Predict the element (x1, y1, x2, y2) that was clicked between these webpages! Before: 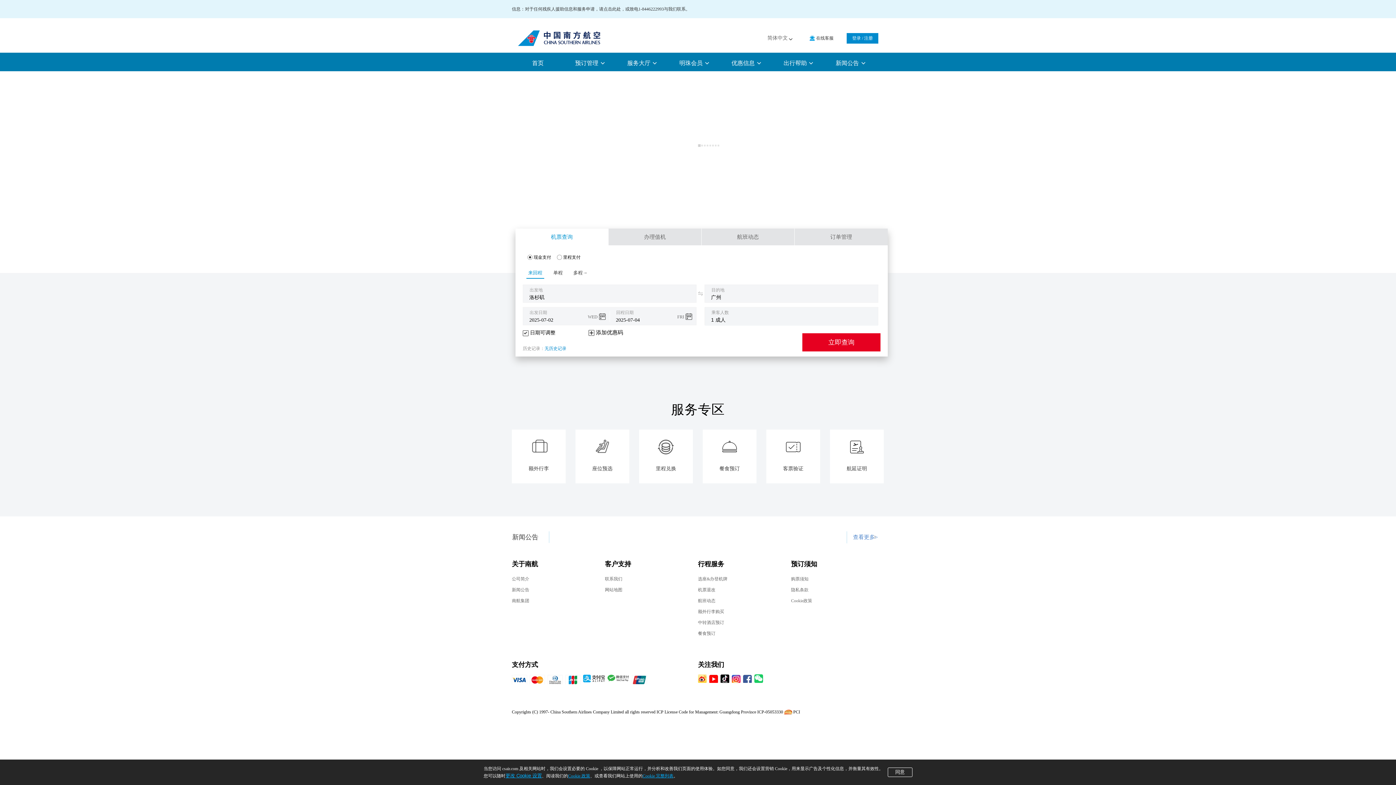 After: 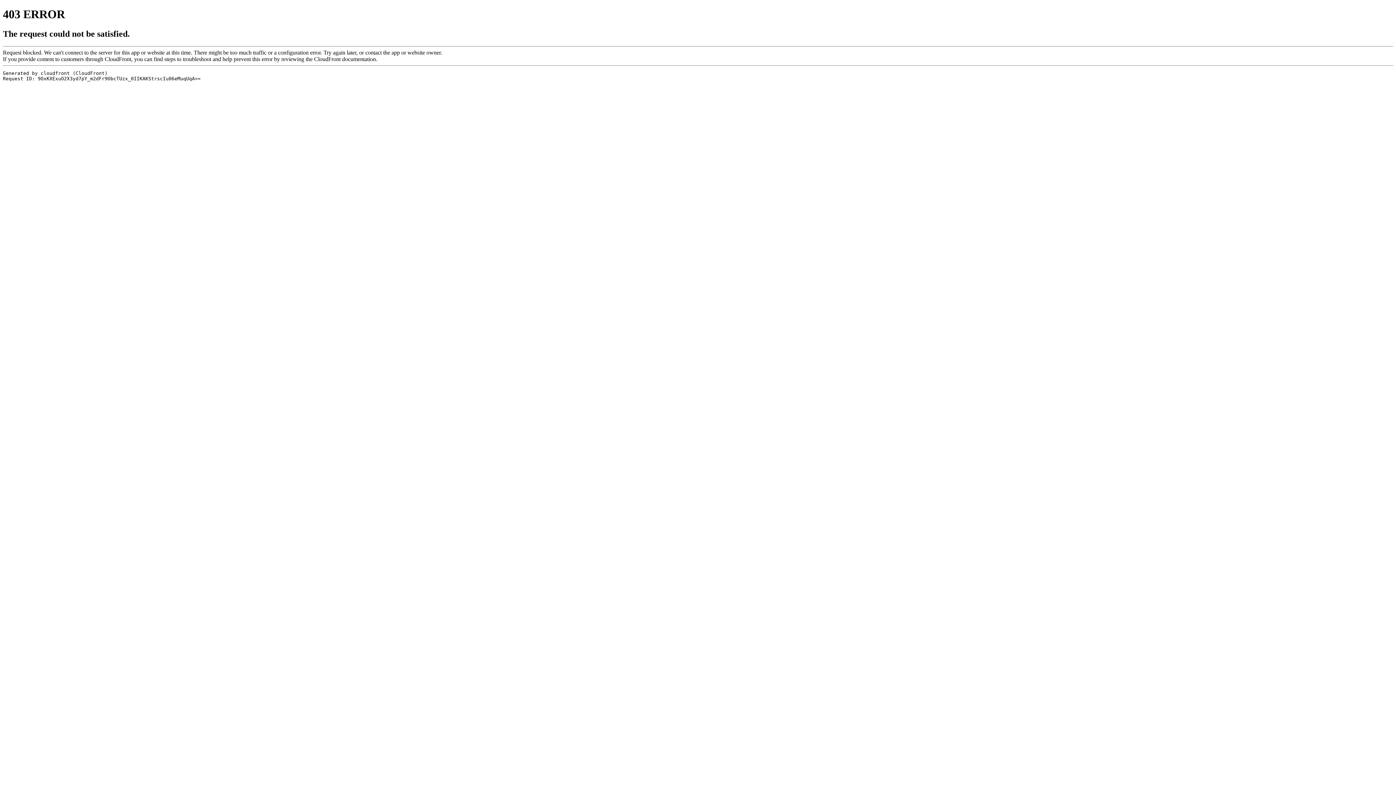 Action: label: 客票验证 bbox: (766, 429, 820, 483)